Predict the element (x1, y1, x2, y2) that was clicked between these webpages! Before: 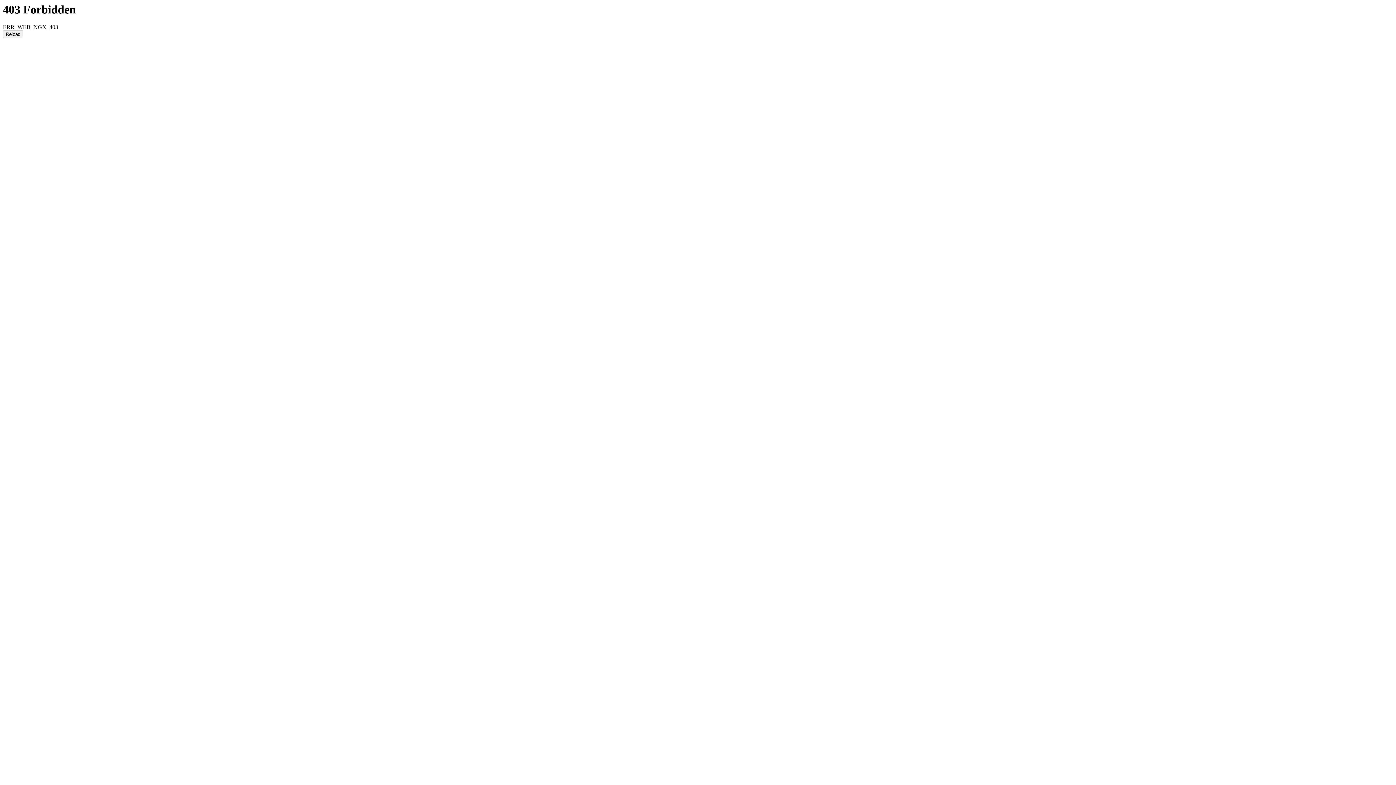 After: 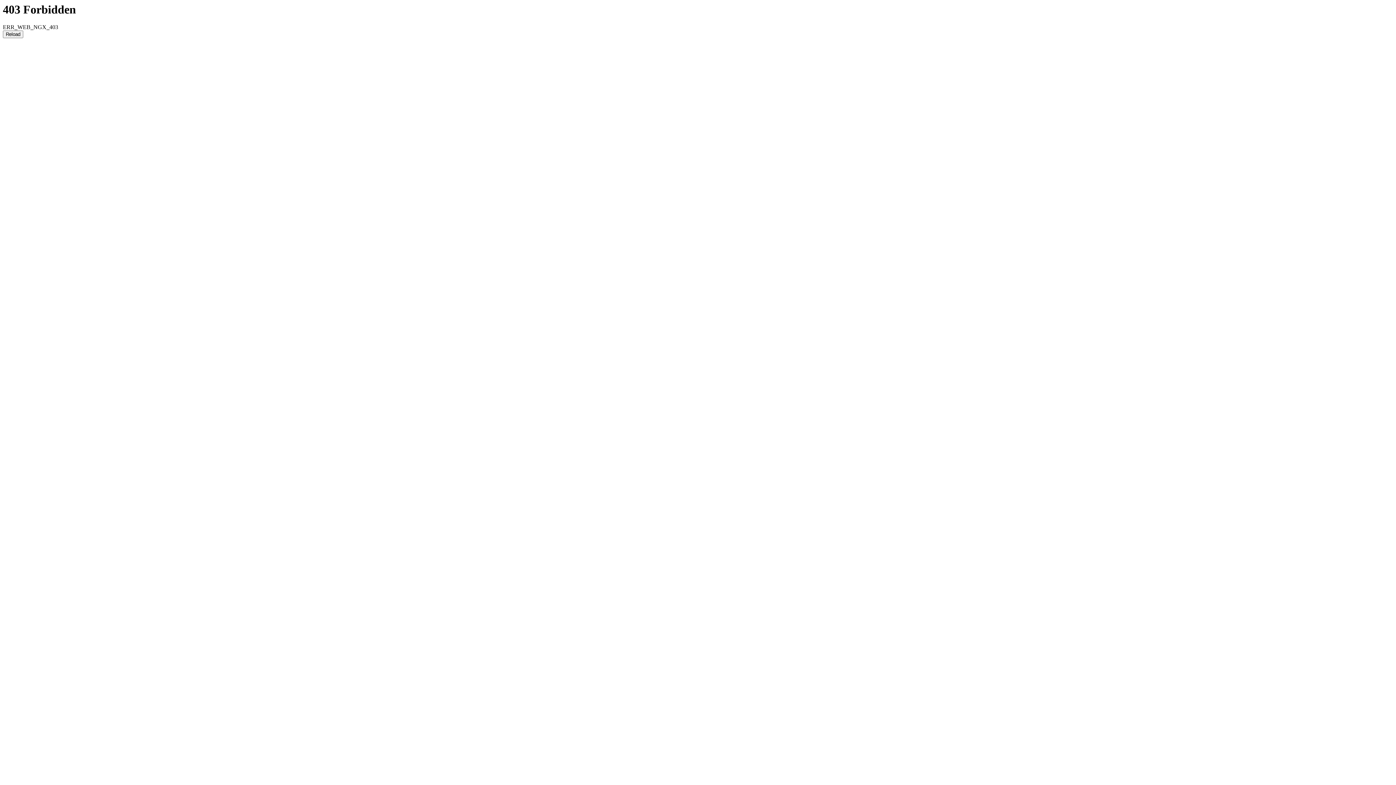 Action: label: Reload bbox: (2, 30, 23, 38)